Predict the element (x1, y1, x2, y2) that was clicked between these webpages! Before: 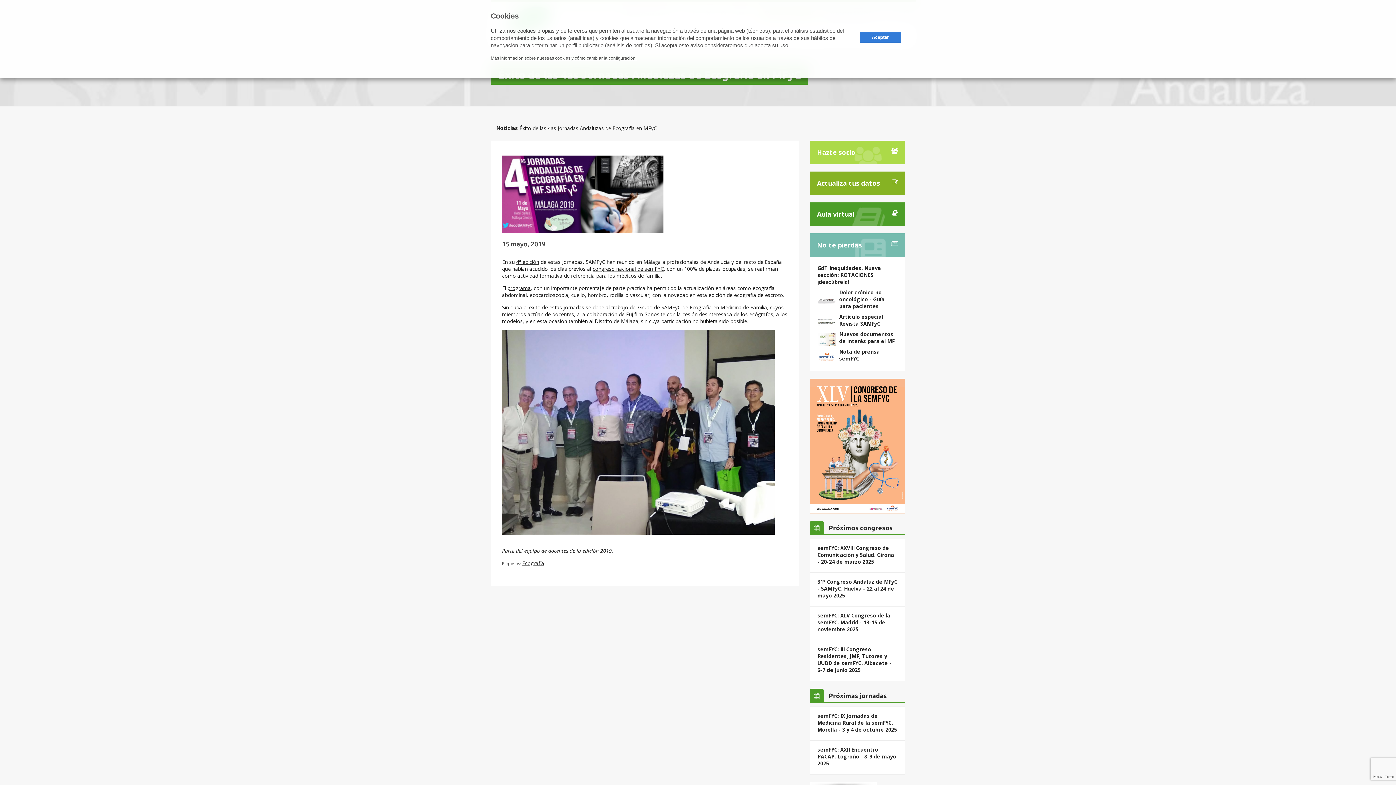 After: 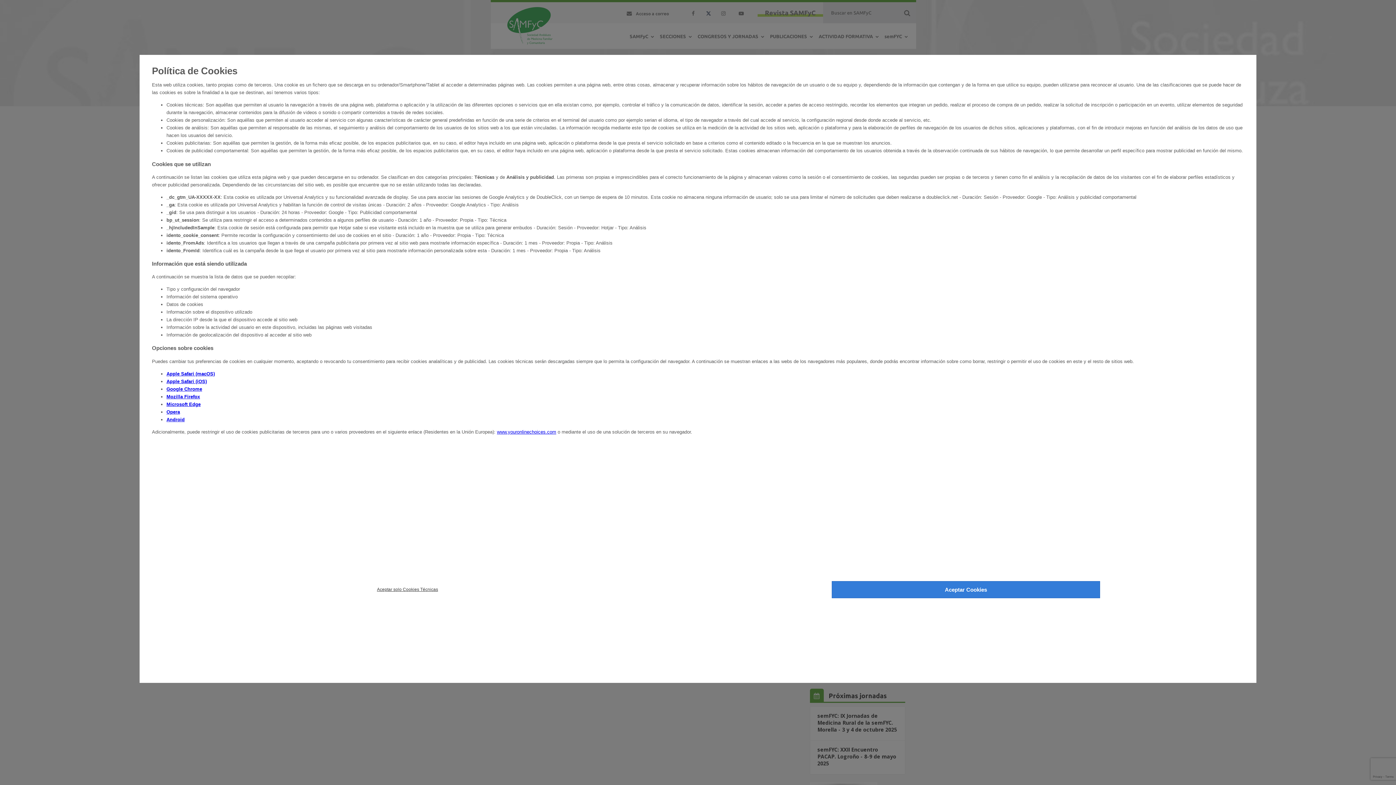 Action: bbox: (490, 52, 859, 63) label: Más información sobre nuestras cookies y cómo cambiar la configuración.